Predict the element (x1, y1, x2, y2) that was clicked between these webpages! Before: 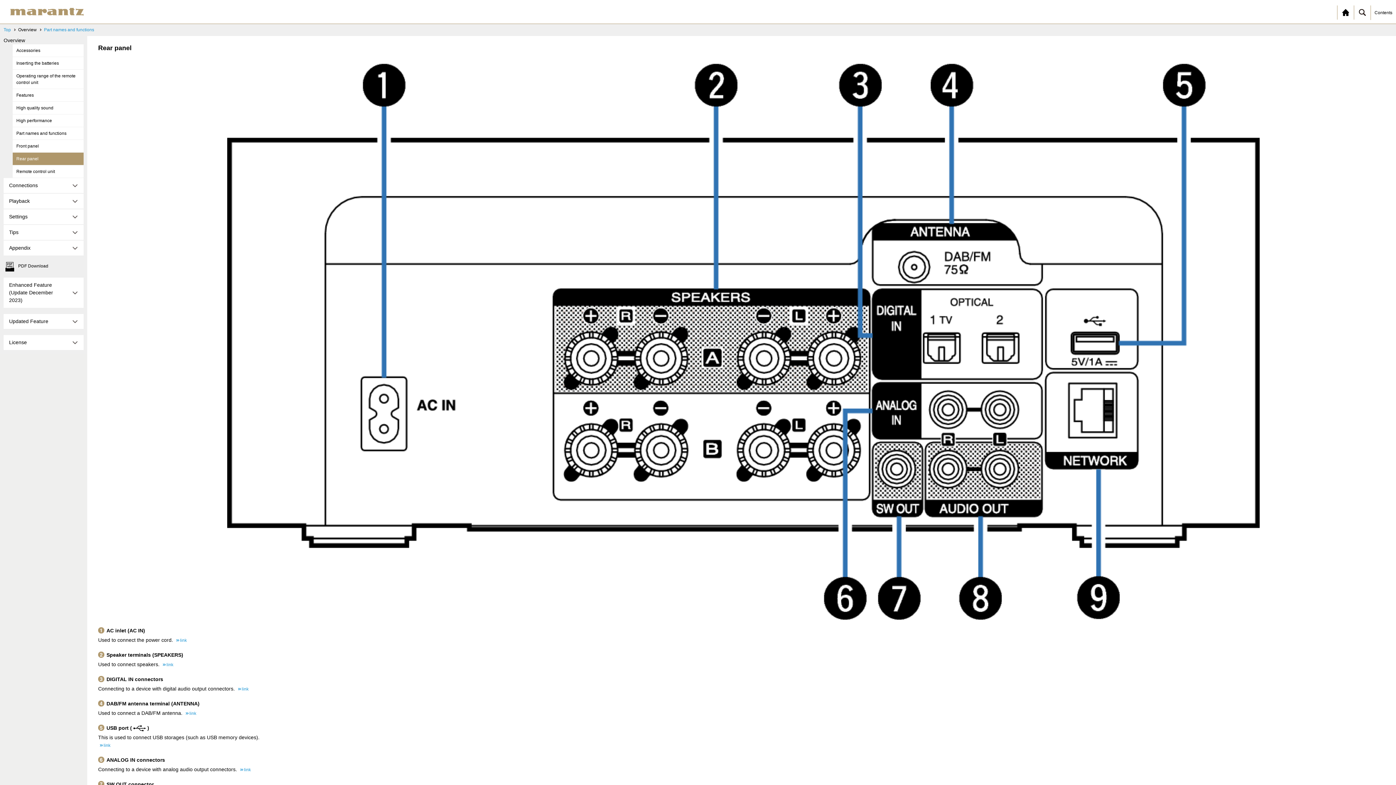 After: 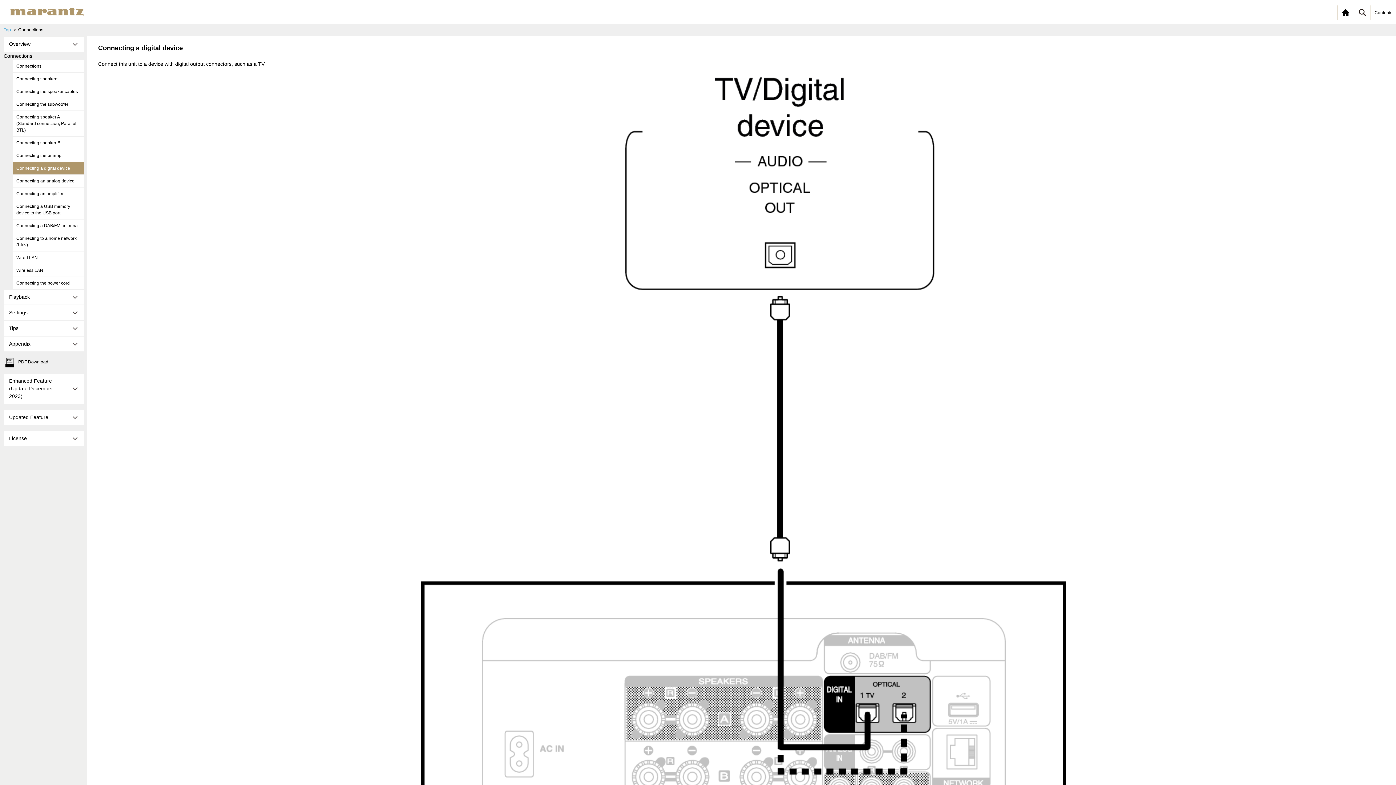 Action: bbox: (236, 686, 248, 691) label: link